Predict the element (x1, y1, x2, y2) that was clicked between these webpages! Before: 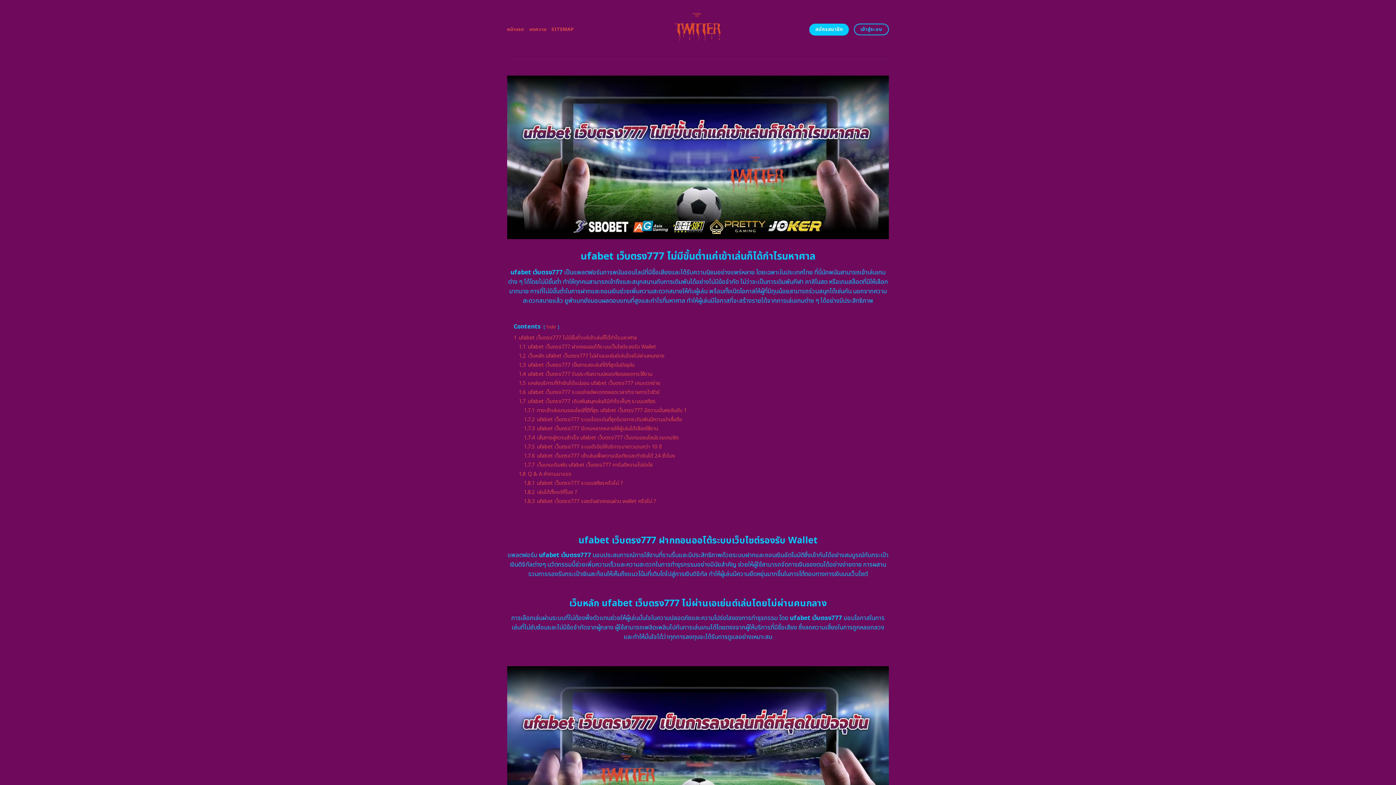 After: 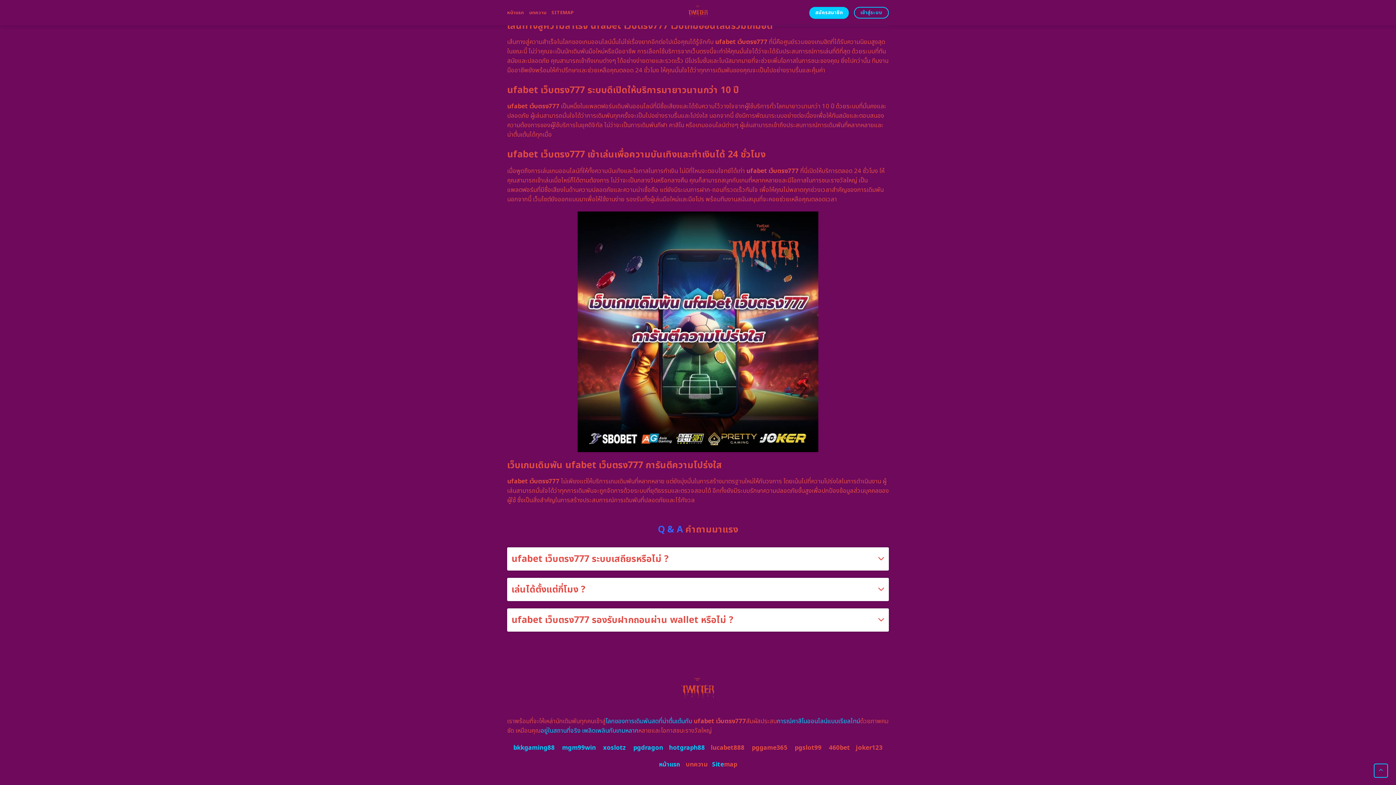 Action: bbox: (524, 443, 661, 450) label: 1.7.5 ufabet เว็บตรง777 ระบบดีเปิดให้บริการมายาวนานกว่า 10 ปี